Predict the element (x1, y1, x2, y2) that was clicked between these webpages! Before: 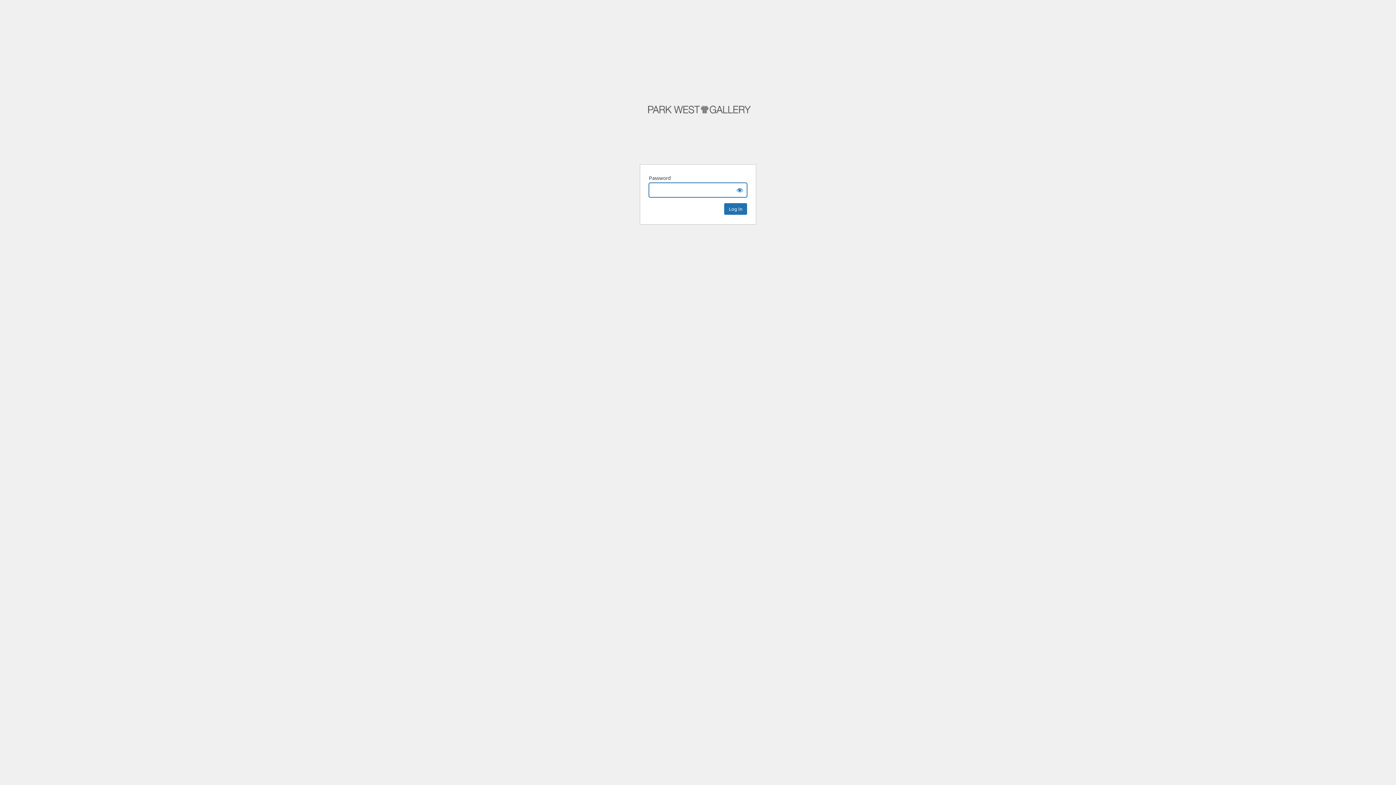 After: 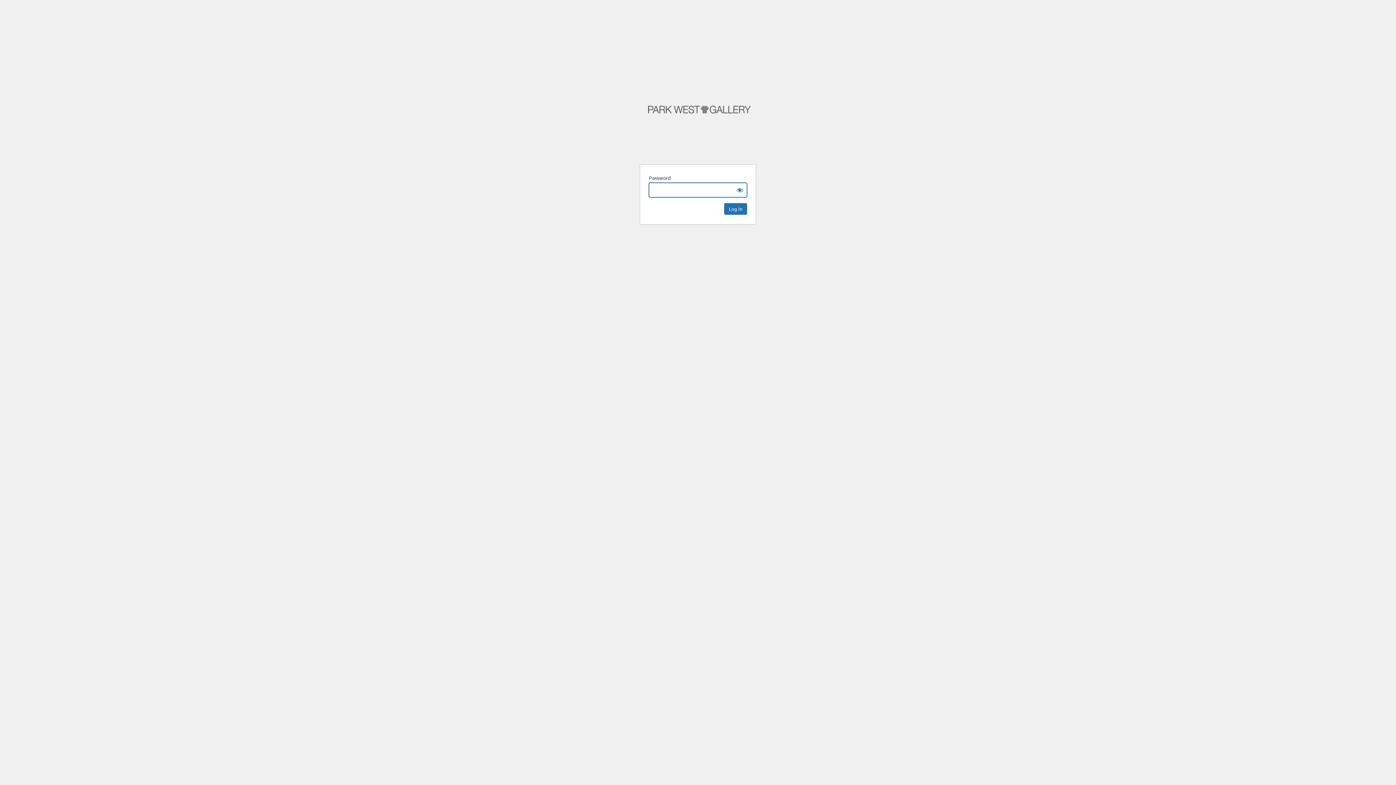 Action: label: Park West Gallery bbox: (642, 69, 756, 155)